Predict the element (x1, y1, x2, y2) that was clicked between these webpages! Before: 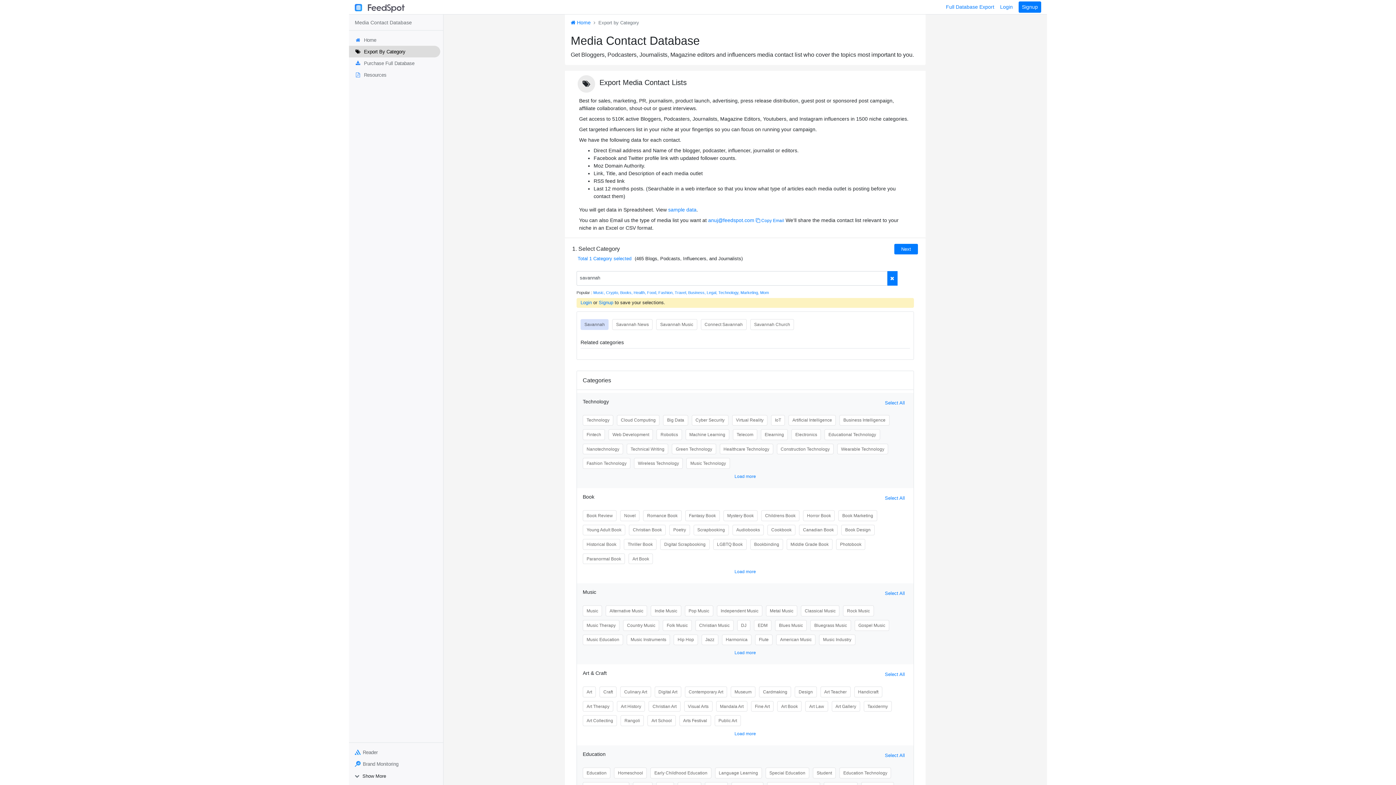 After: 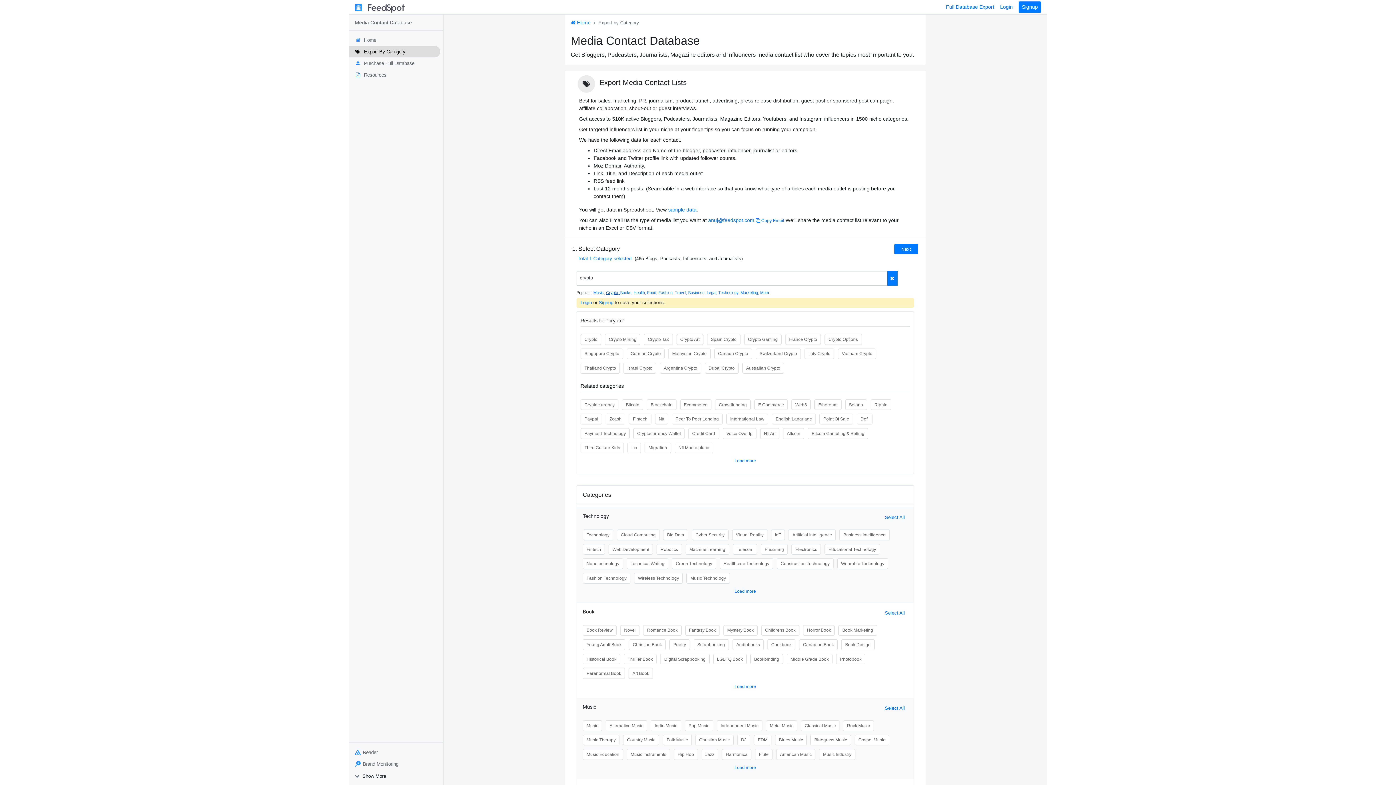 Action: label: Crypto,  bbox: (606, 290, 620, 294)